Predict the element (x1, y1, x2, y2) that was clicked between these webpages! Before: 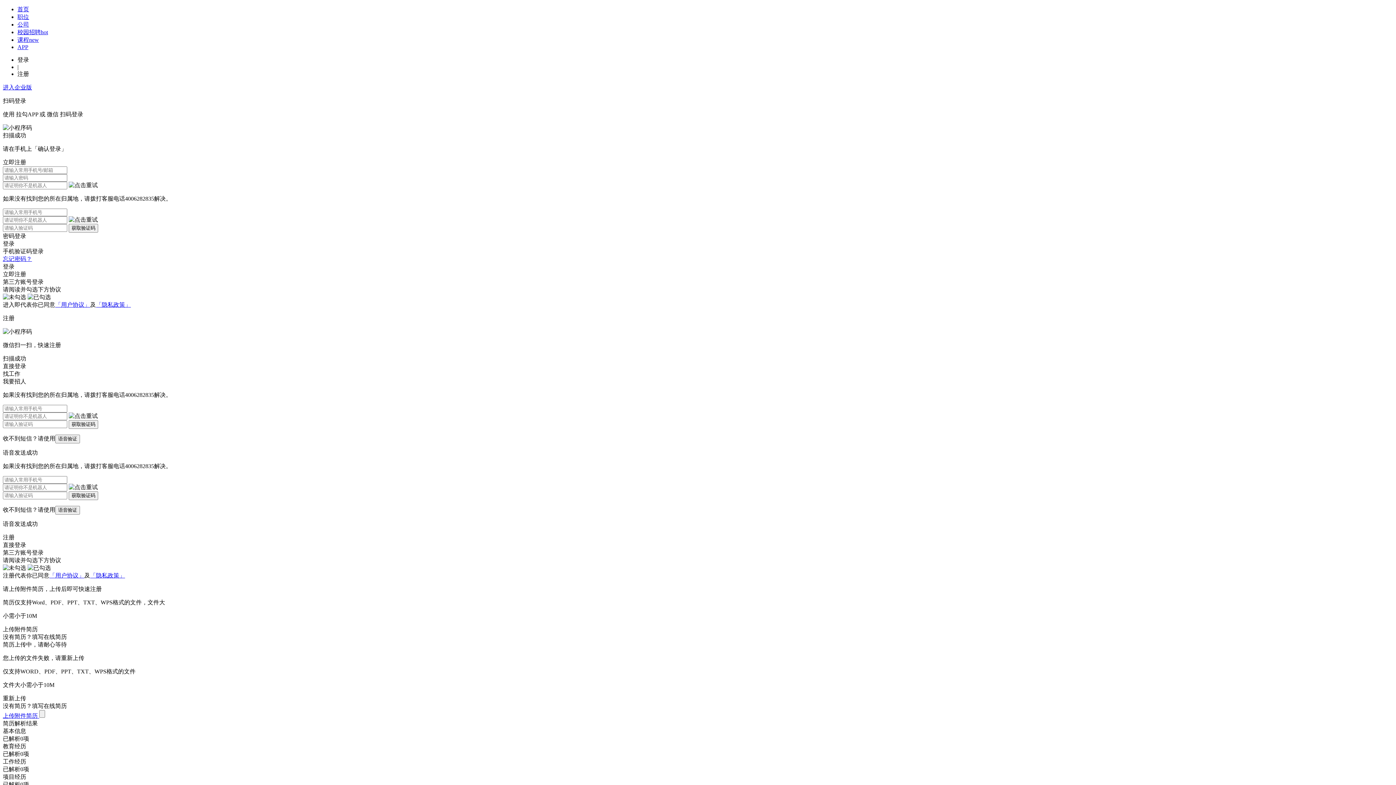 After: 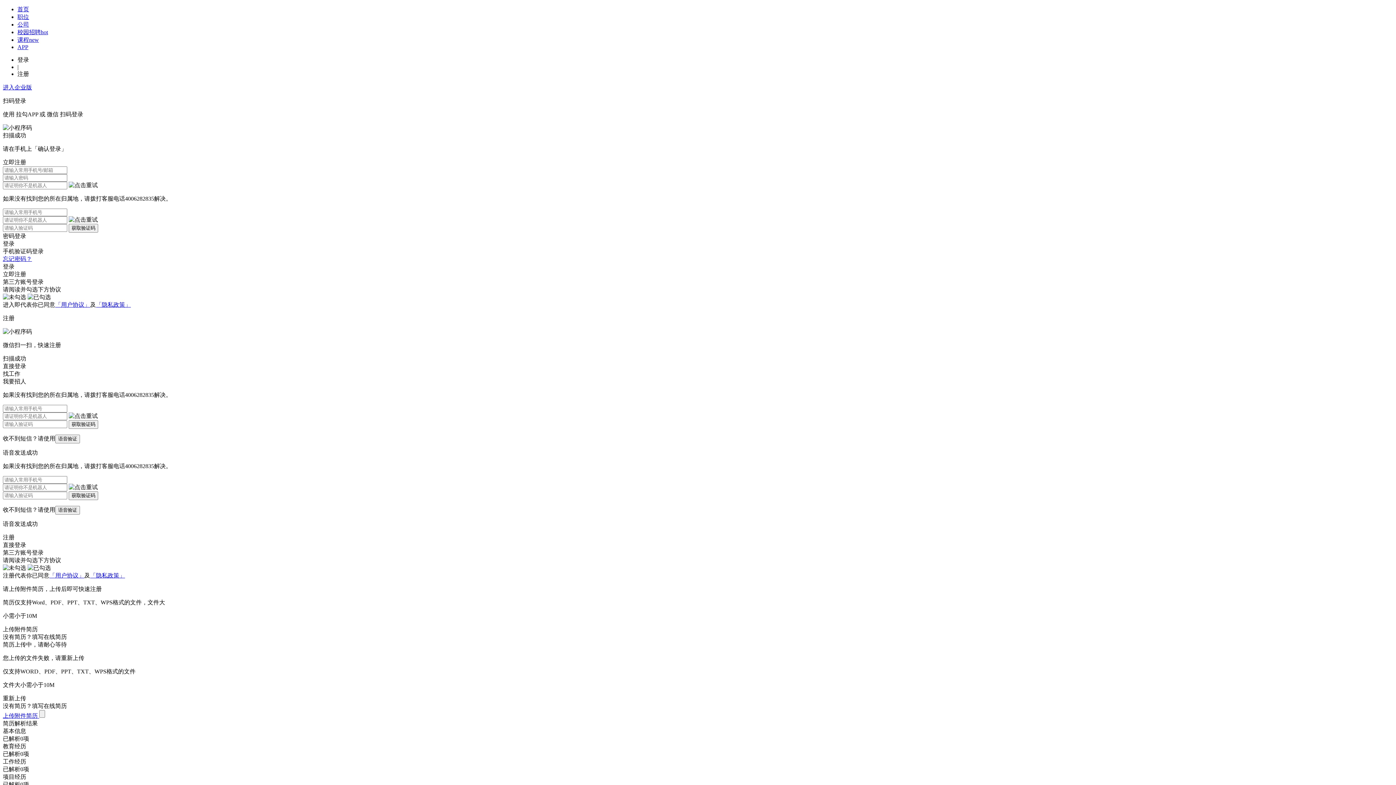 Action: label: 登录 bbox: (17, 56, 29, 62)